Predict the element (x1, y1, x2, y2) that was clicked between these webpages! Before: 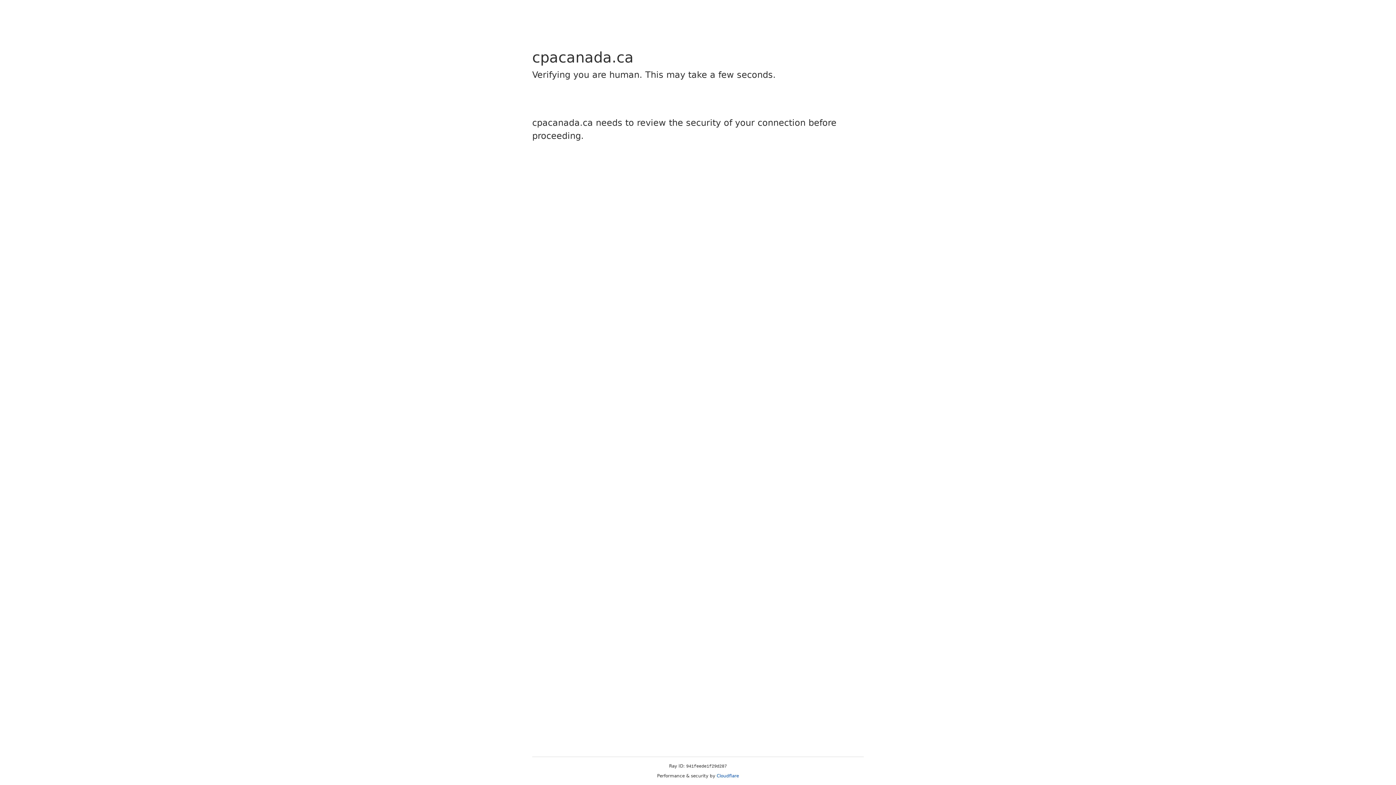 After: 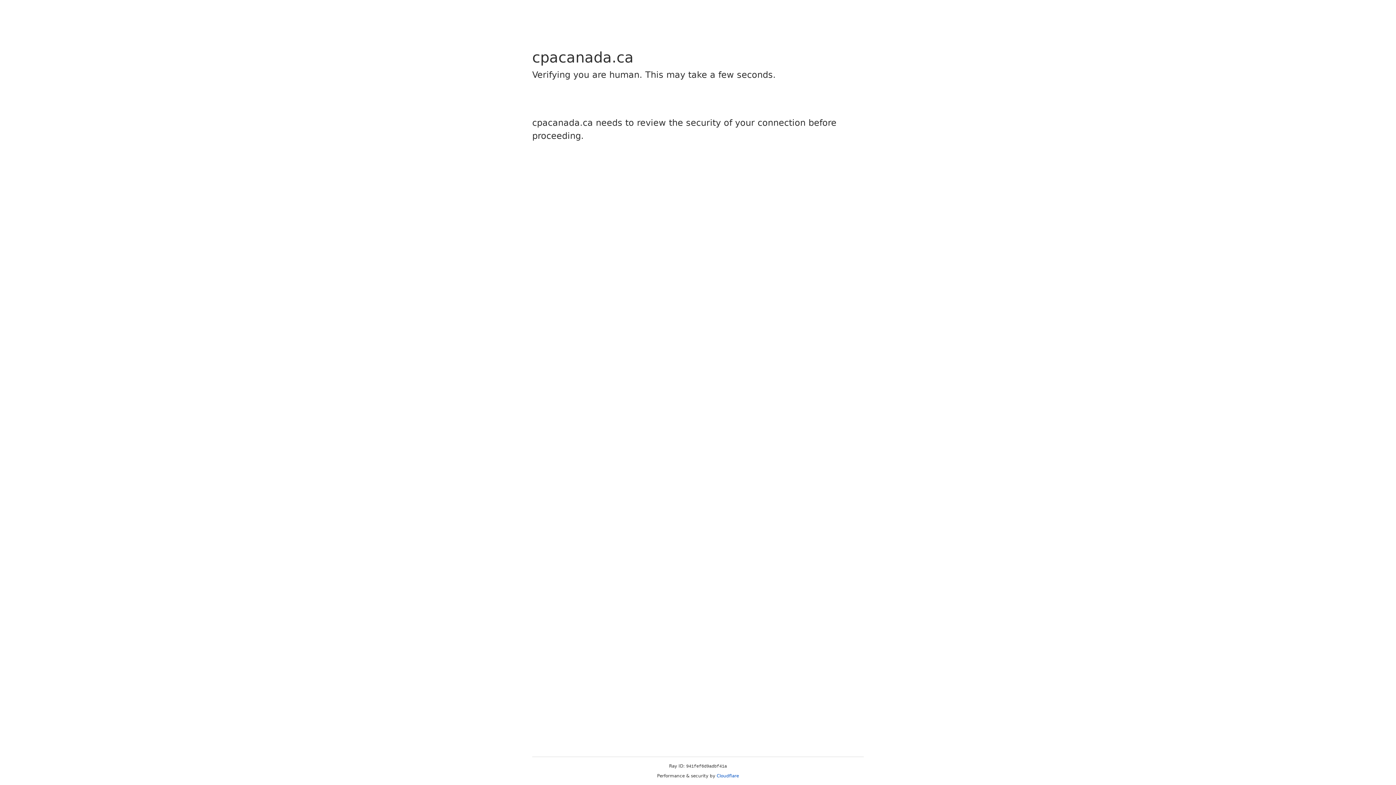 Action: bbox: (716, 773, 739, 778) label: Cloudflare